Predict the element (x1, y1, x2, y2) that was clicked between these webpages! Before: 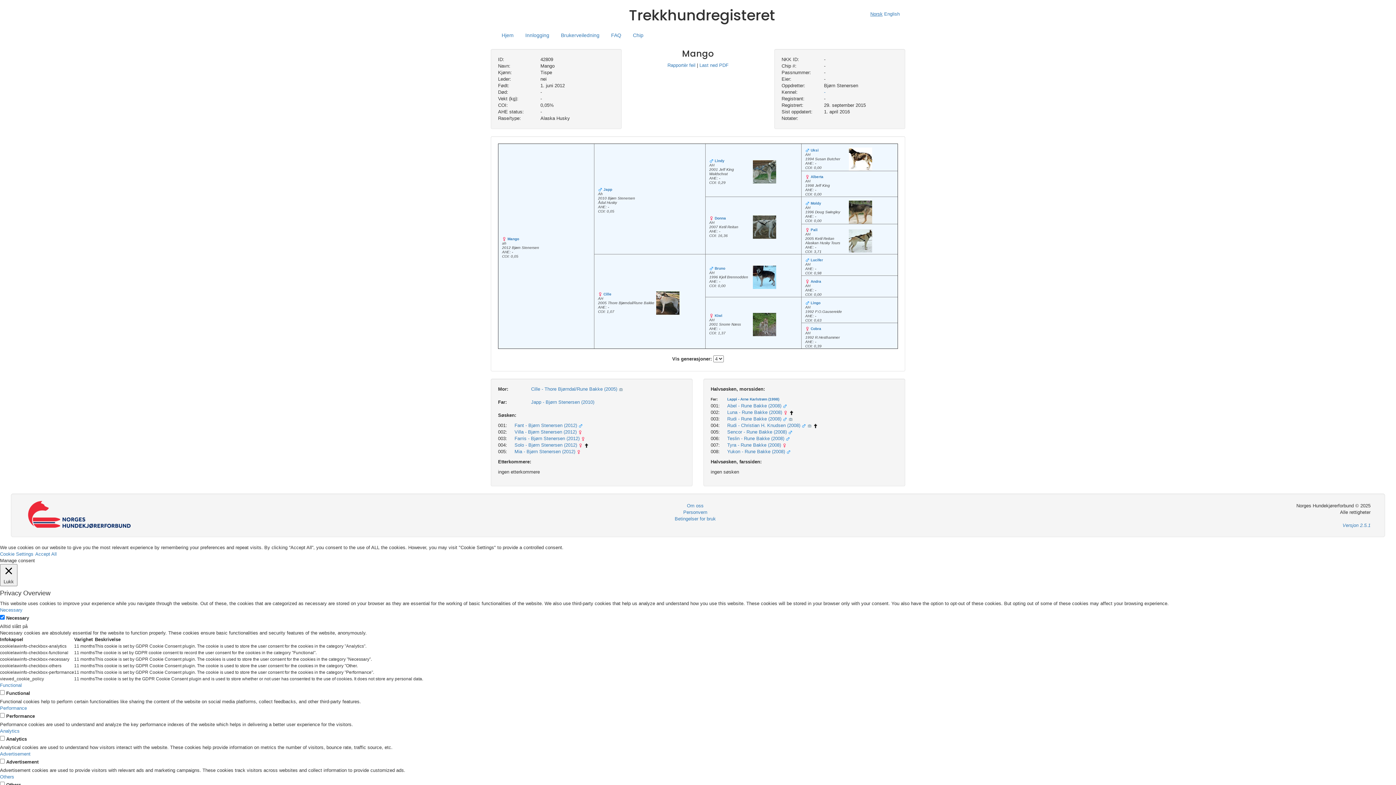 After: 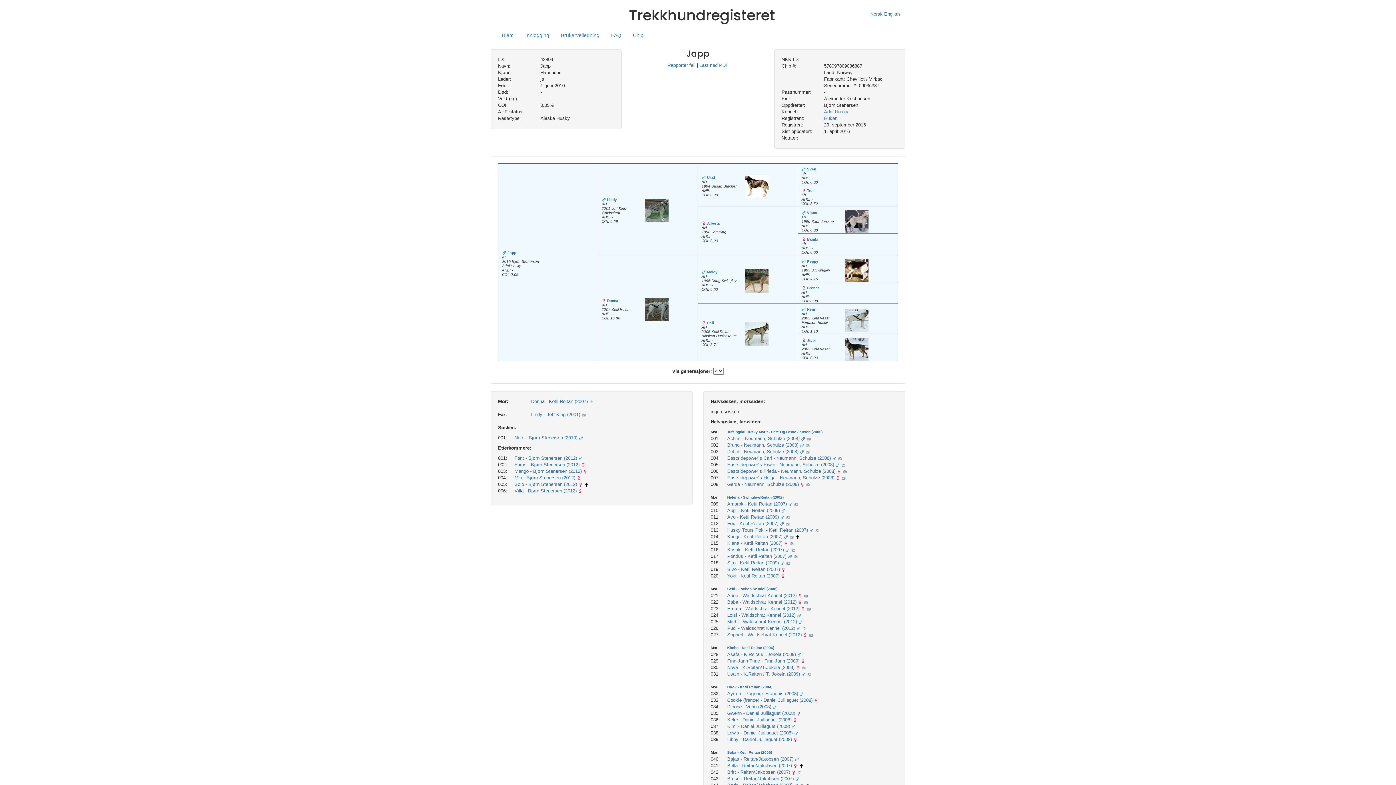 Action: bbox: (531, 399, 594, 405) label: Japp - Bjørn Stenersen (2010)